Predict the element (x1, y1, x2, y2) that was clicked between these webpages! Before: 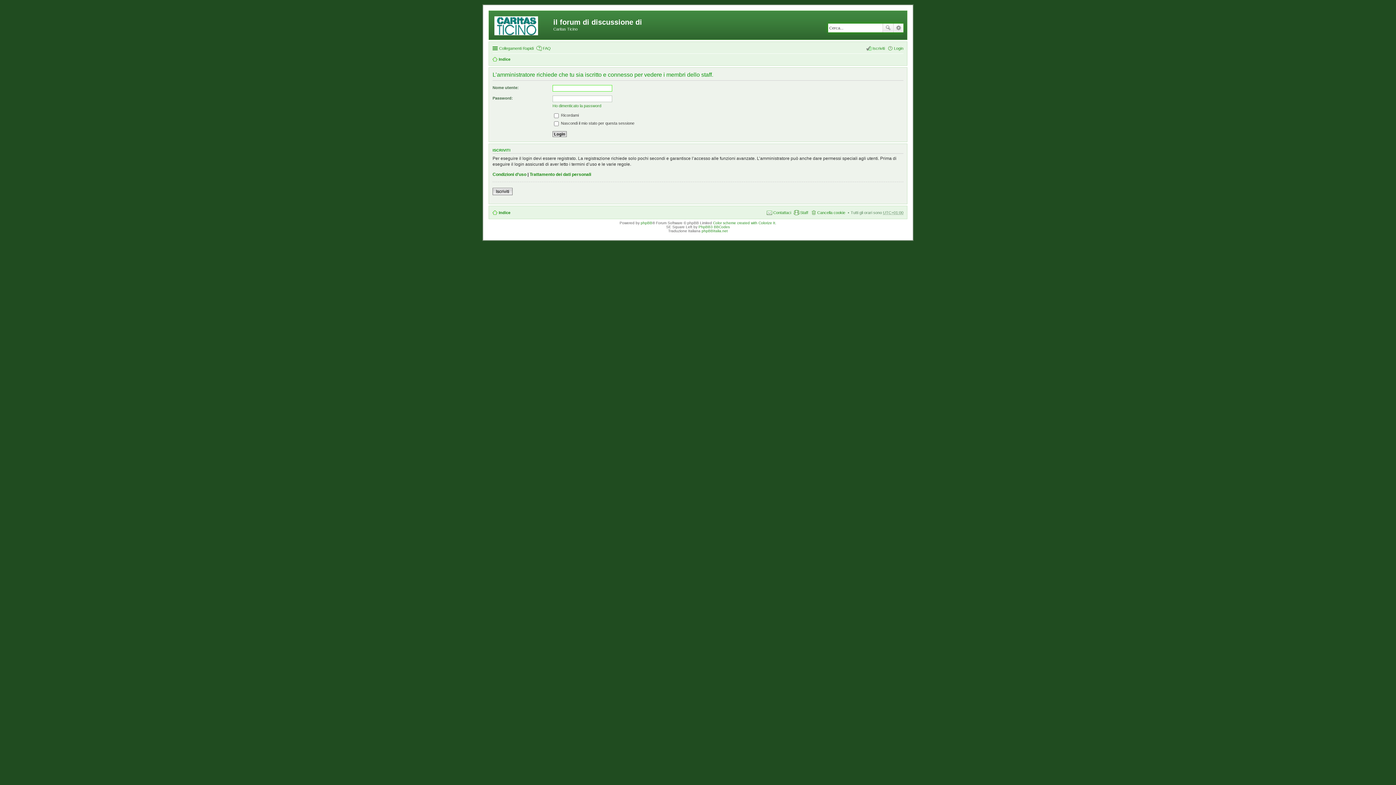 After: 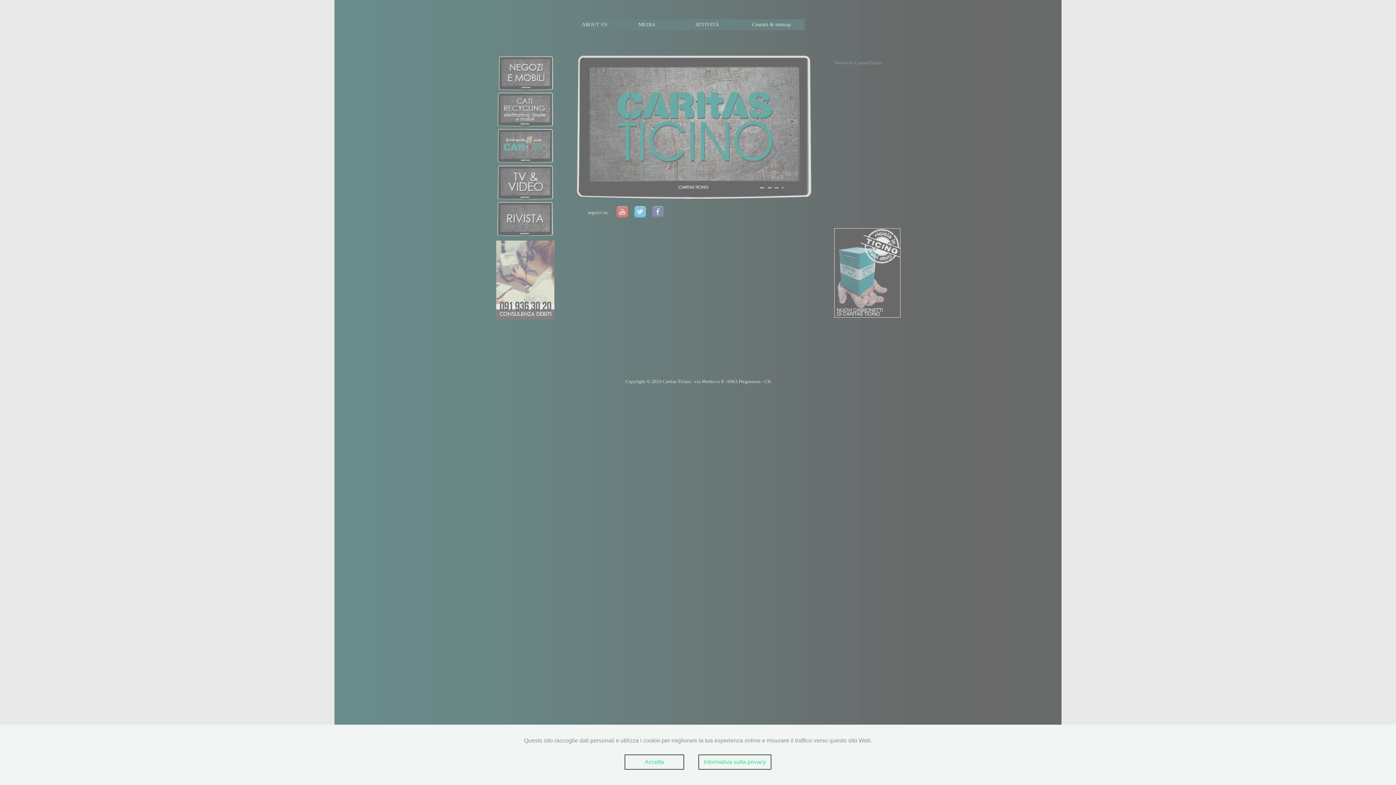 Action: bbox: (490, 12, 553, 36)